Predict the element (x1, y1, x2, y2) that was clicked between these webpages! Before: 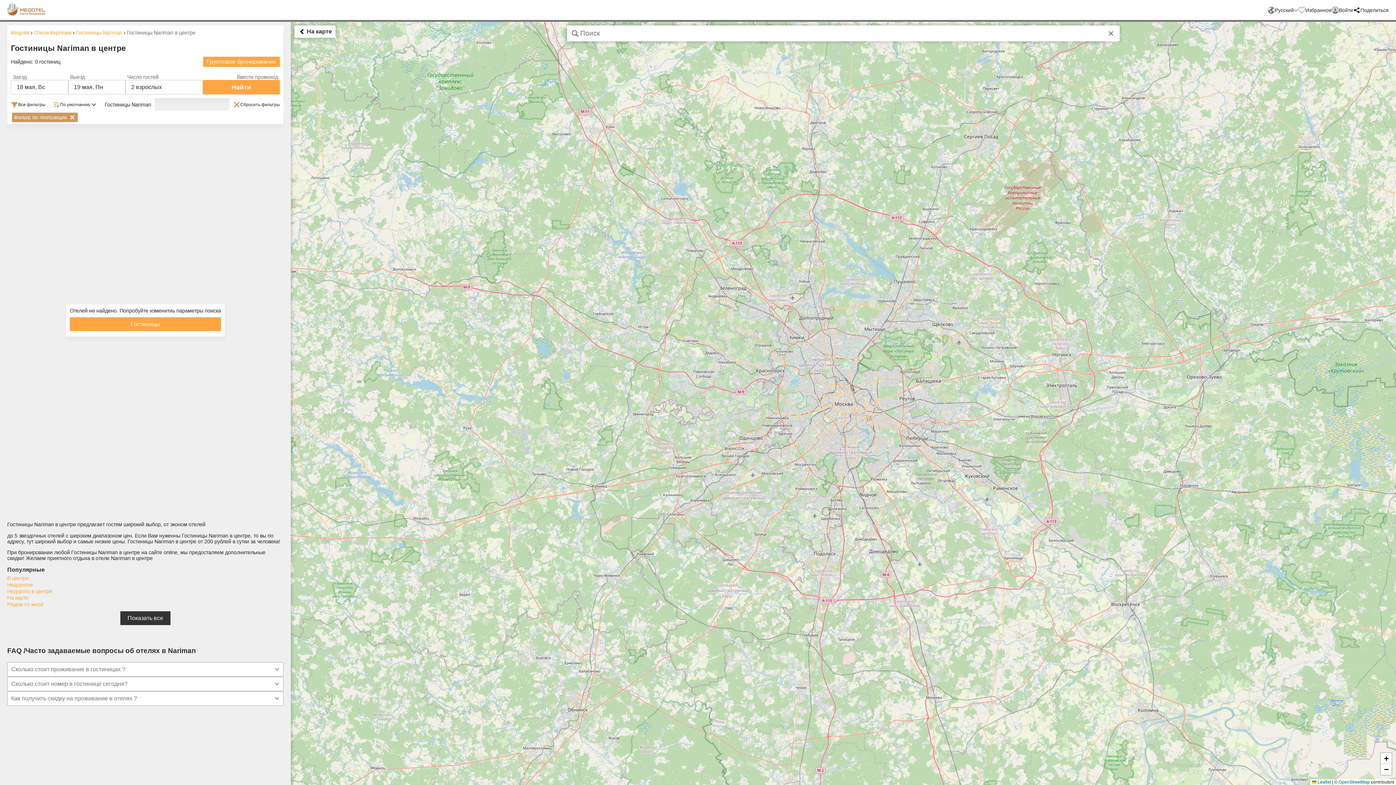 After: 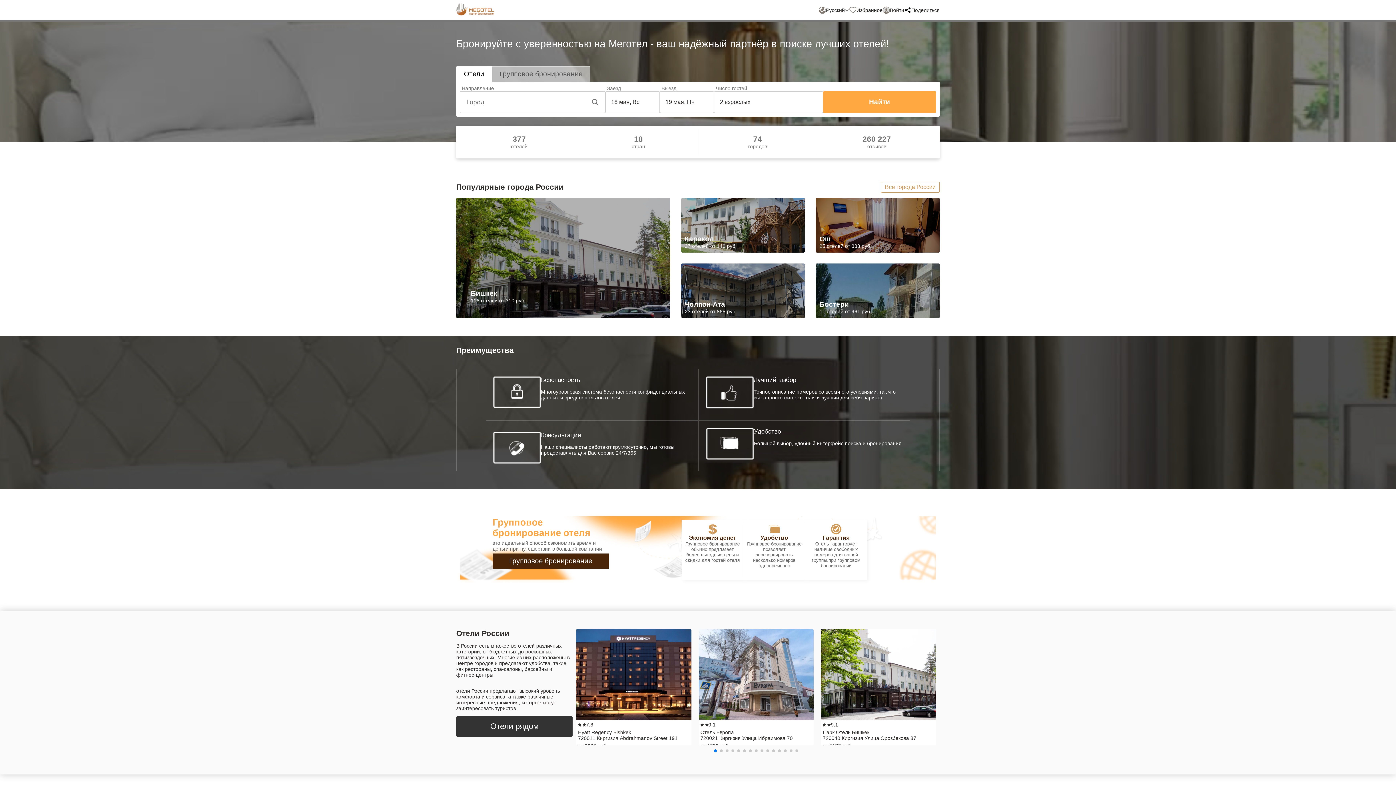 Action: label: Отели Киргизии bbox: (33, 29, 71, 35)